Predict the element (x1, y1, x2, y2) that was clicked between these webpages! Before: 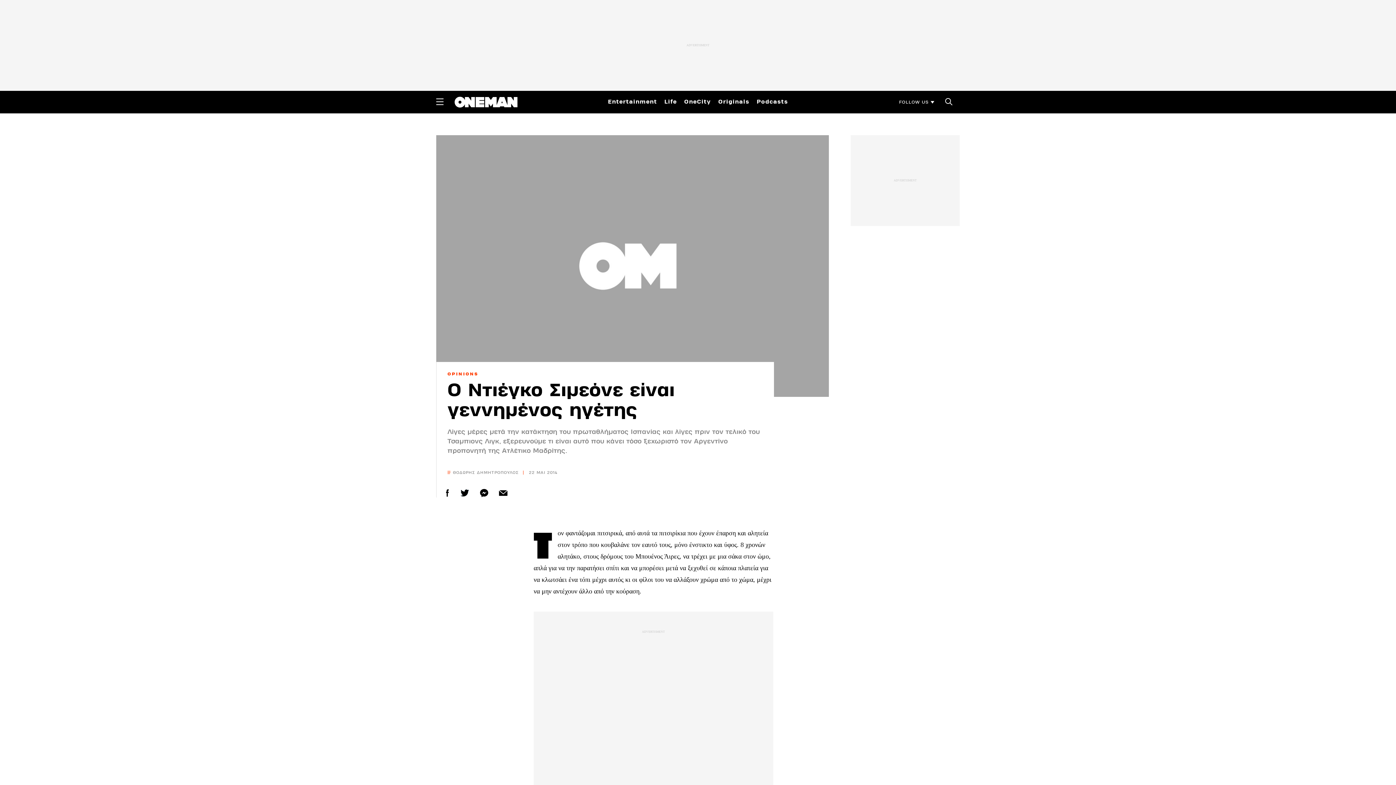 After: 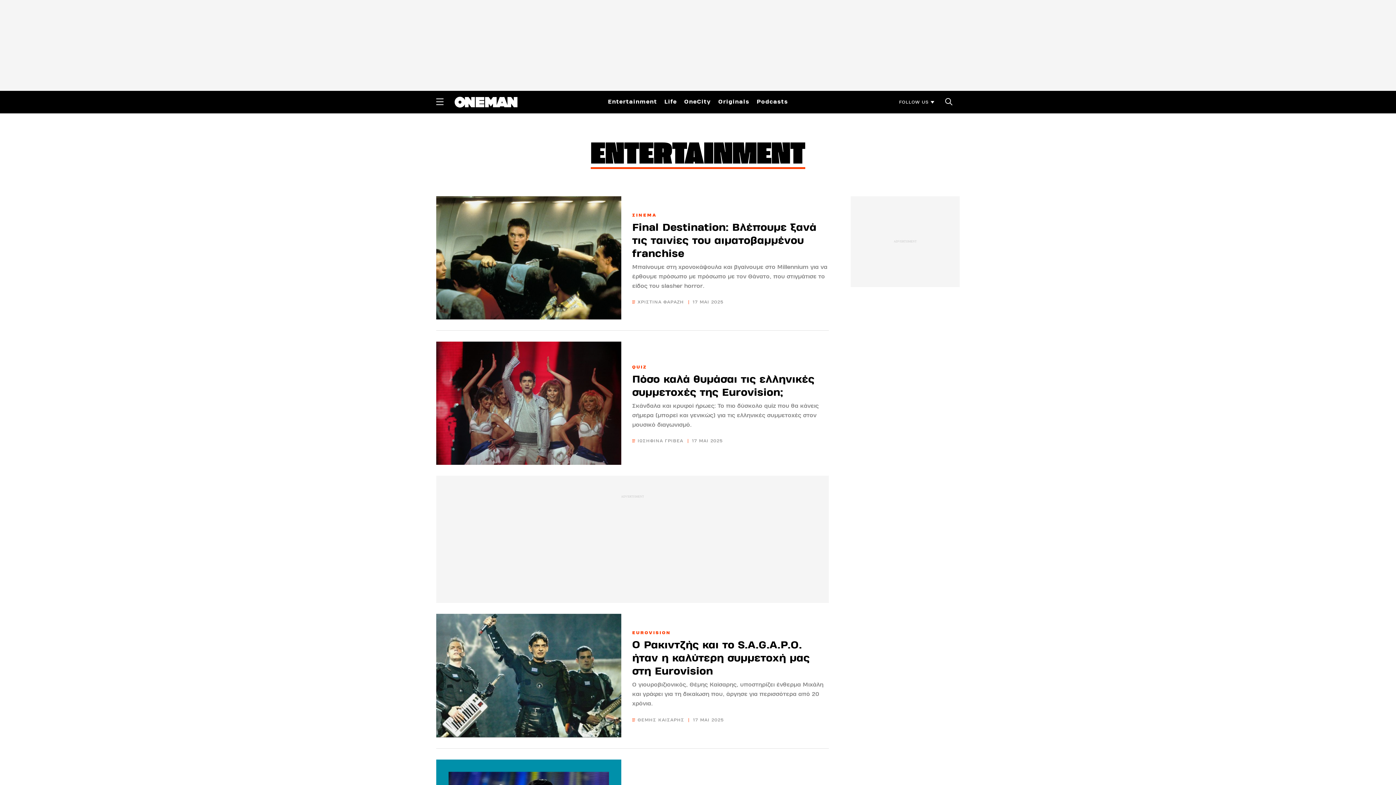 Action: bbox: (608, 96, 657, 106) label: Entertainment